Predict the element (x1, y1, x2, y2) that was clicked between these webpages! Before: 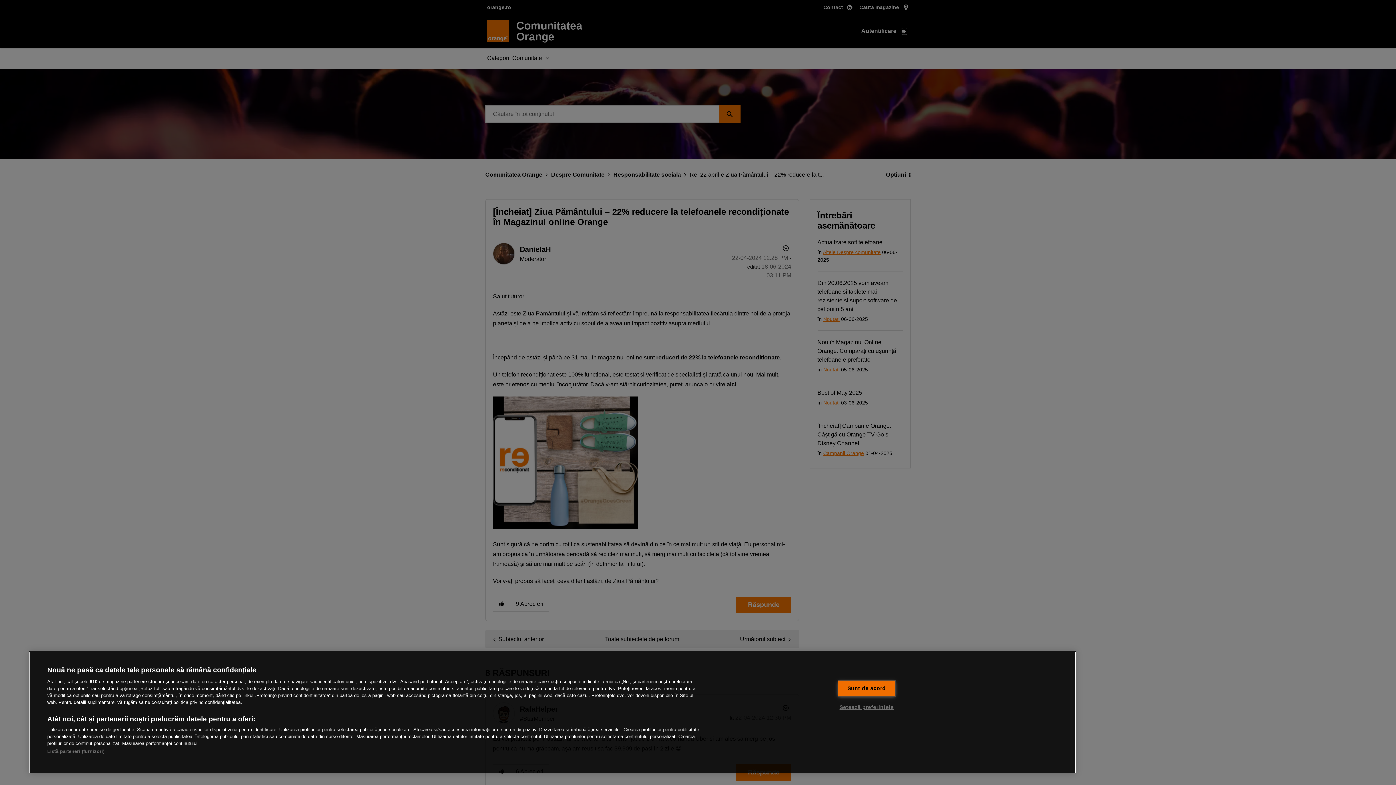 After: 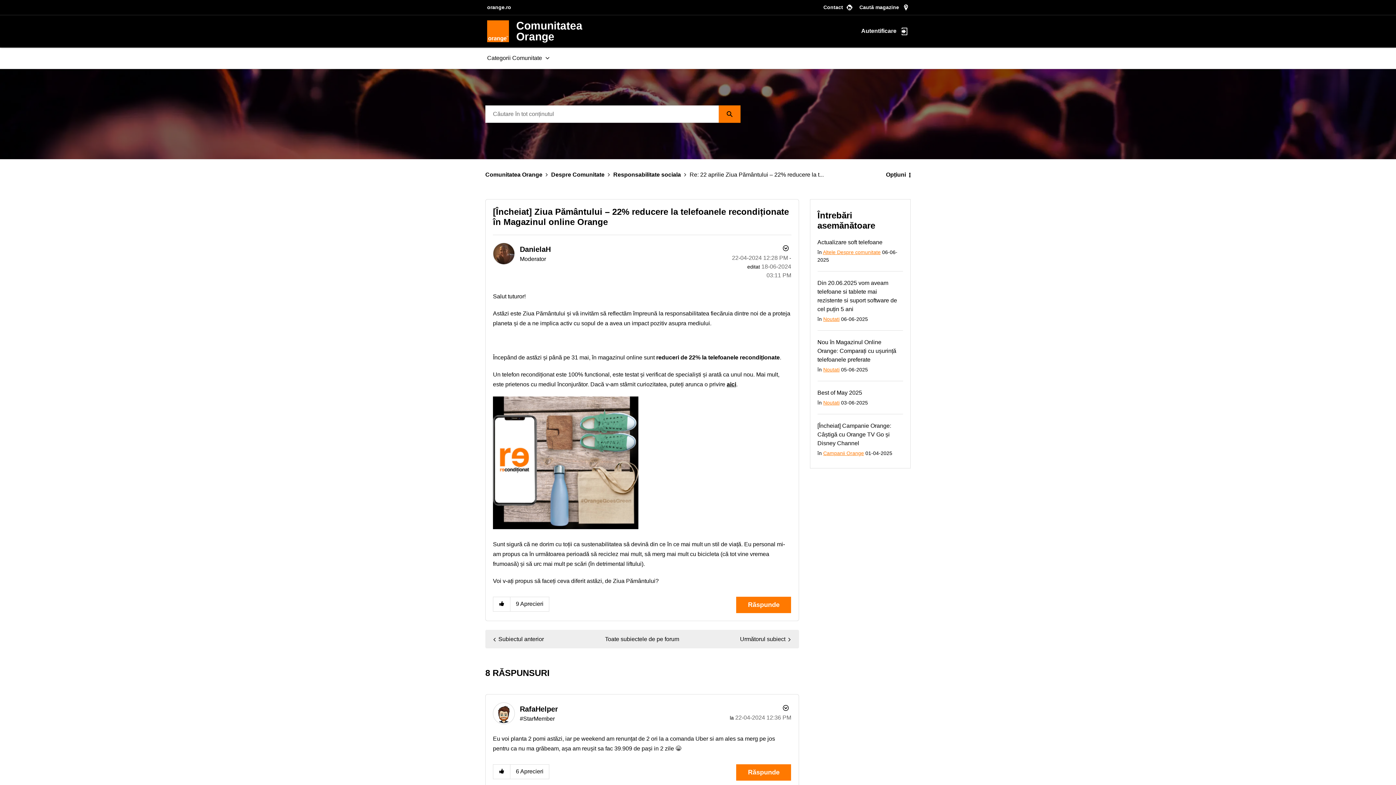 Action: label: Sunt de acord bbox: (837, 680, 895, 696)